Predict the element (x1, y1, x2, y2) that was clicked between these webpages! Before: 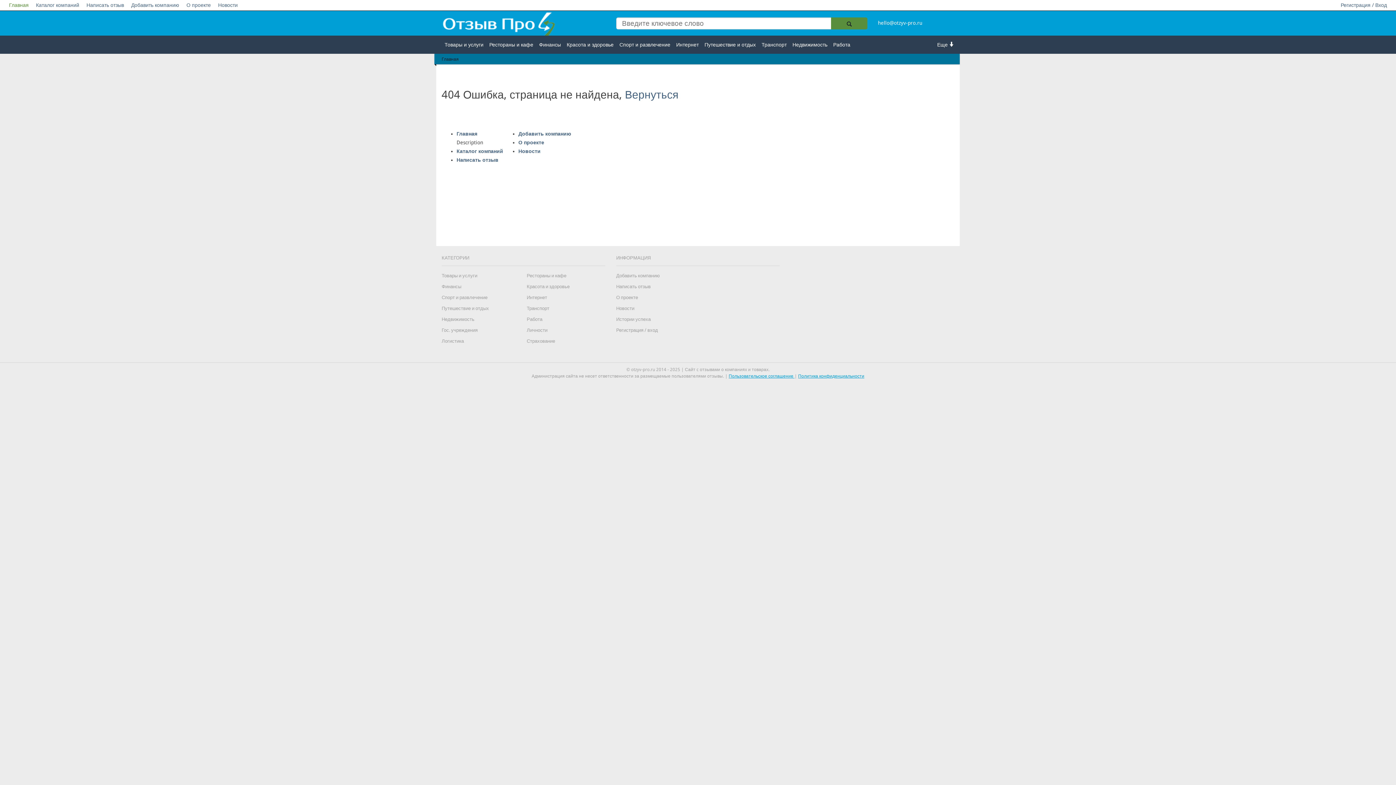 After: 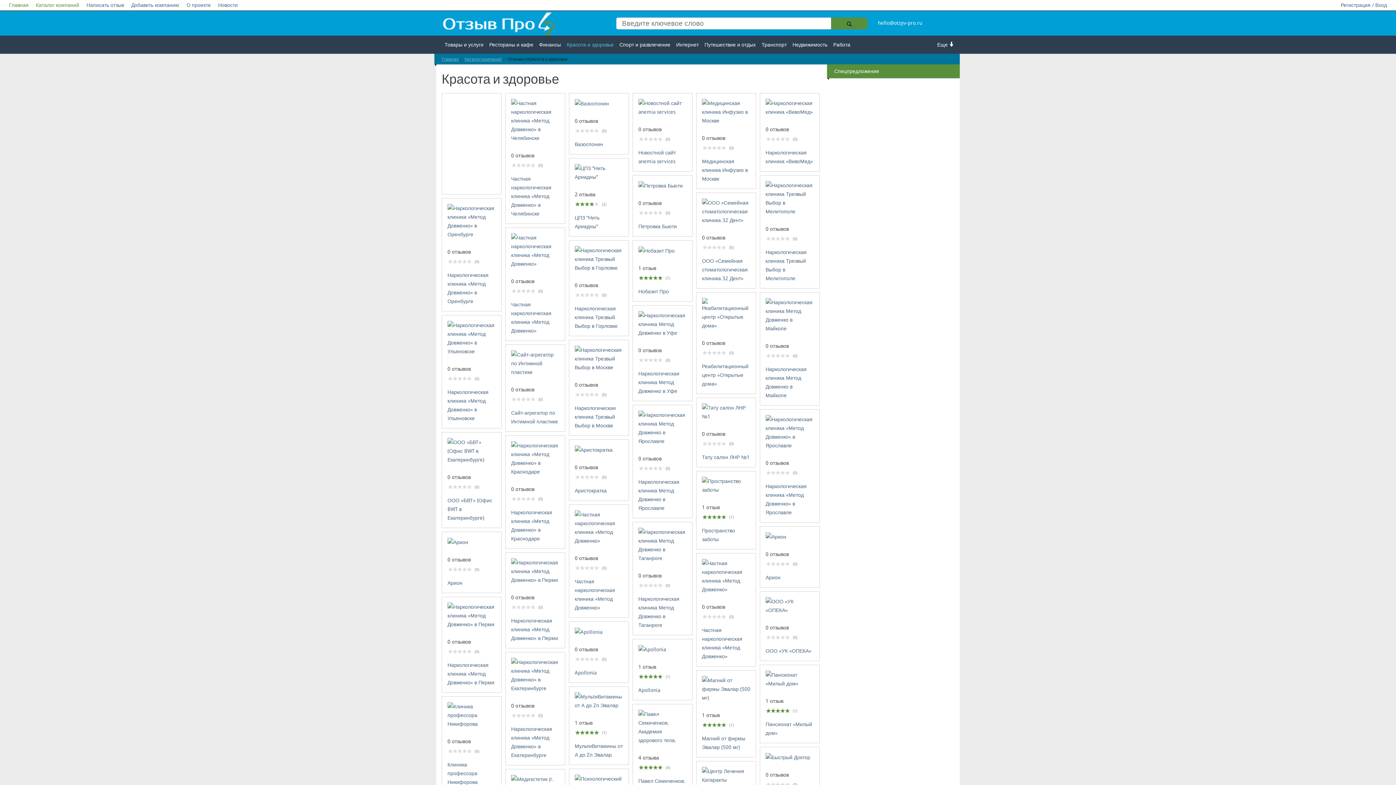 Action: label: Красота и здоровье bbox: (526, 284, 569, 289)